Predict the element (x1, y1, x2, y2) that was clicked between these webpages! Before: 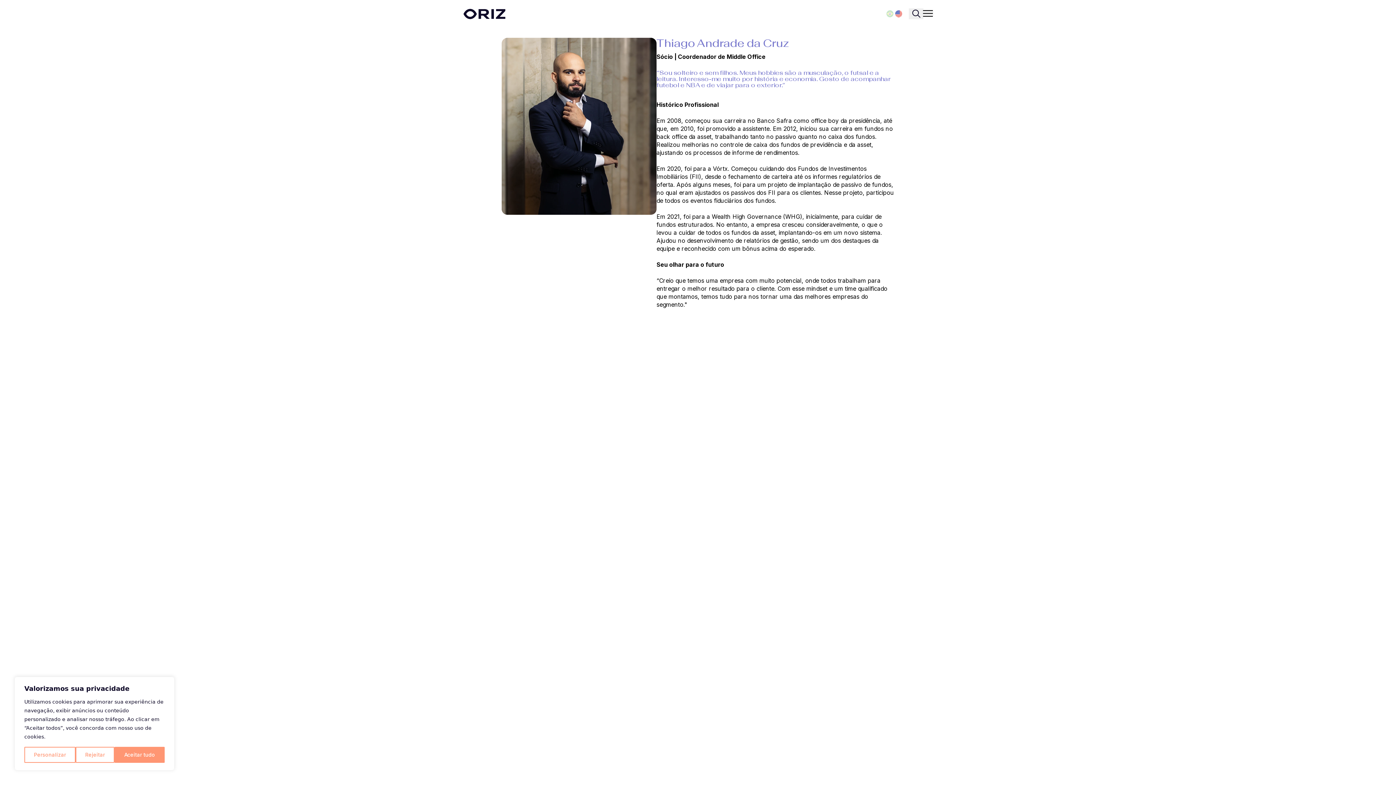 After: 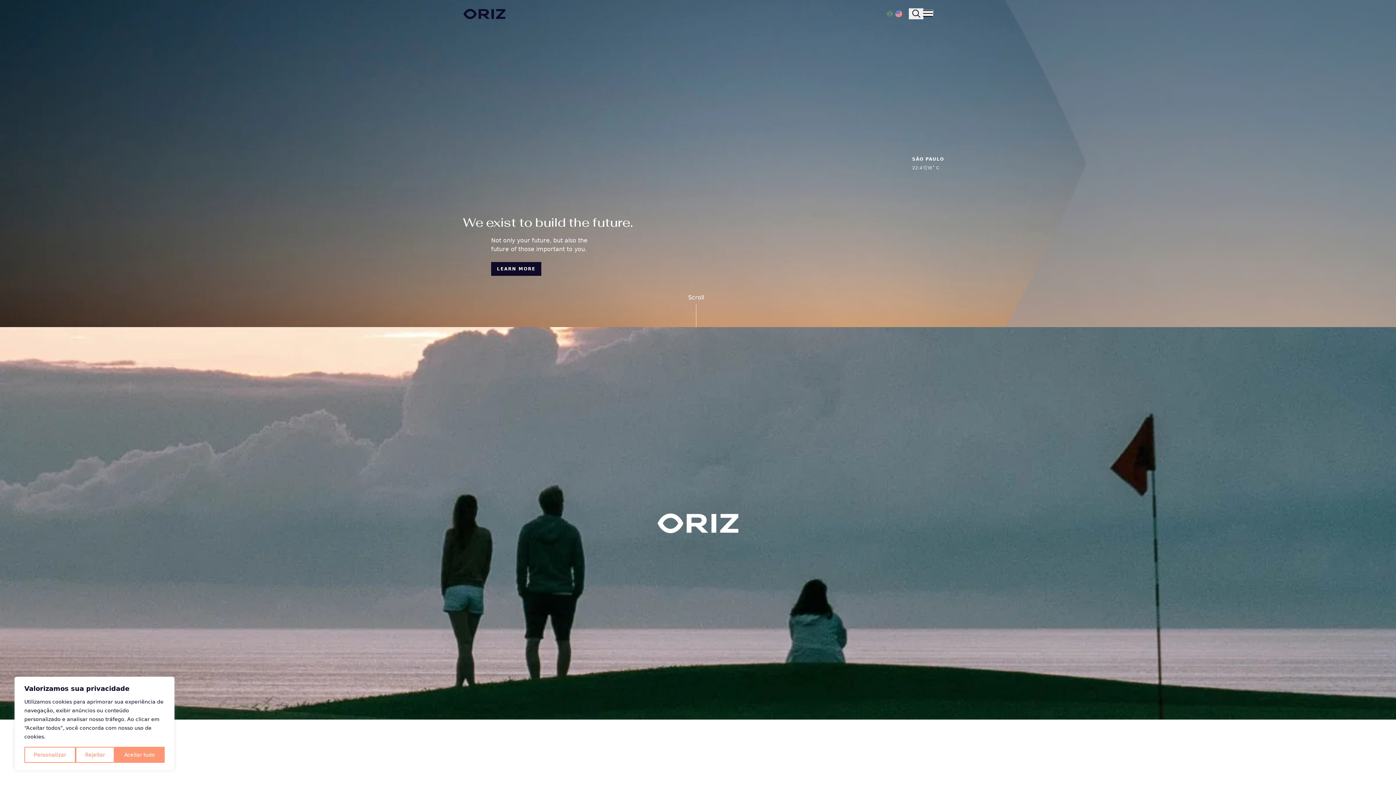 Action: bbox: (894, 9, 903, 18) label: English